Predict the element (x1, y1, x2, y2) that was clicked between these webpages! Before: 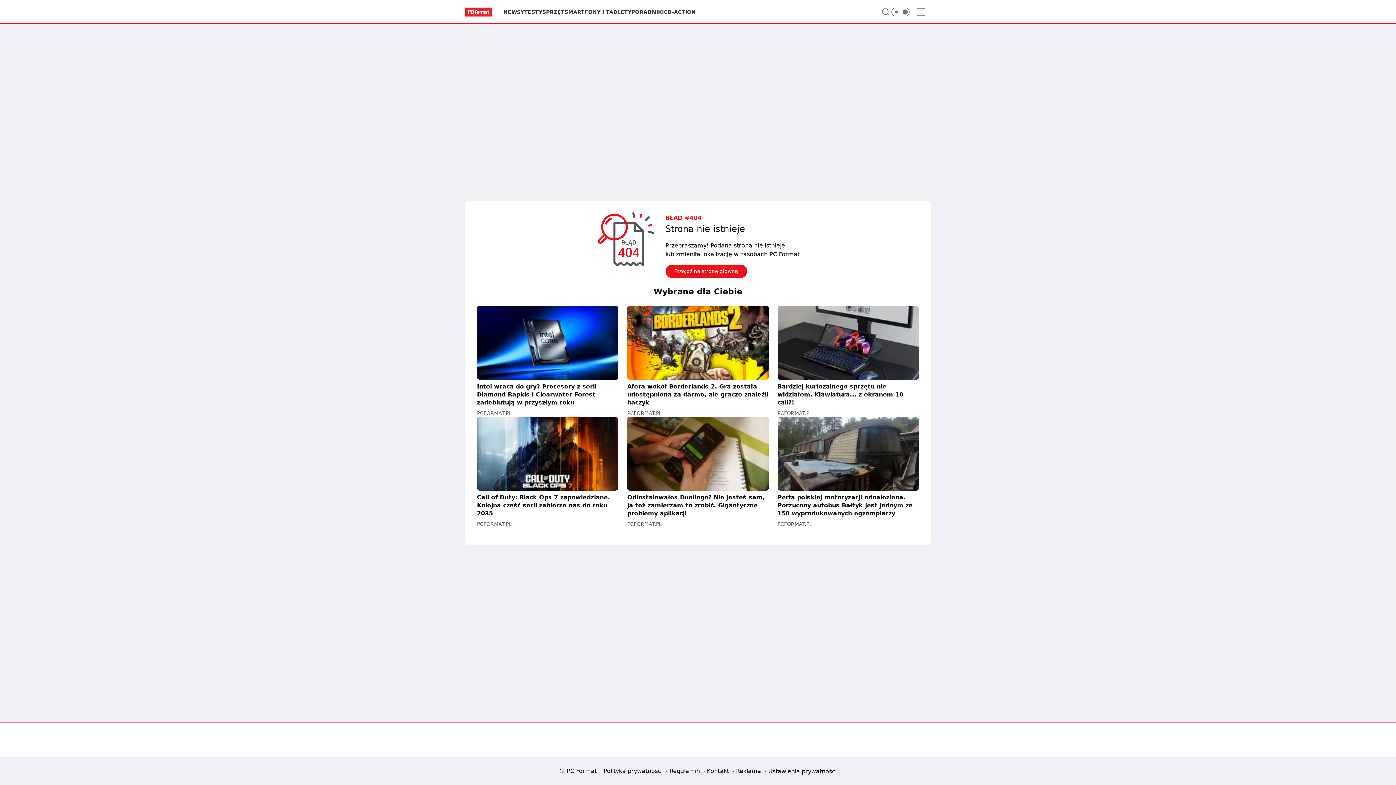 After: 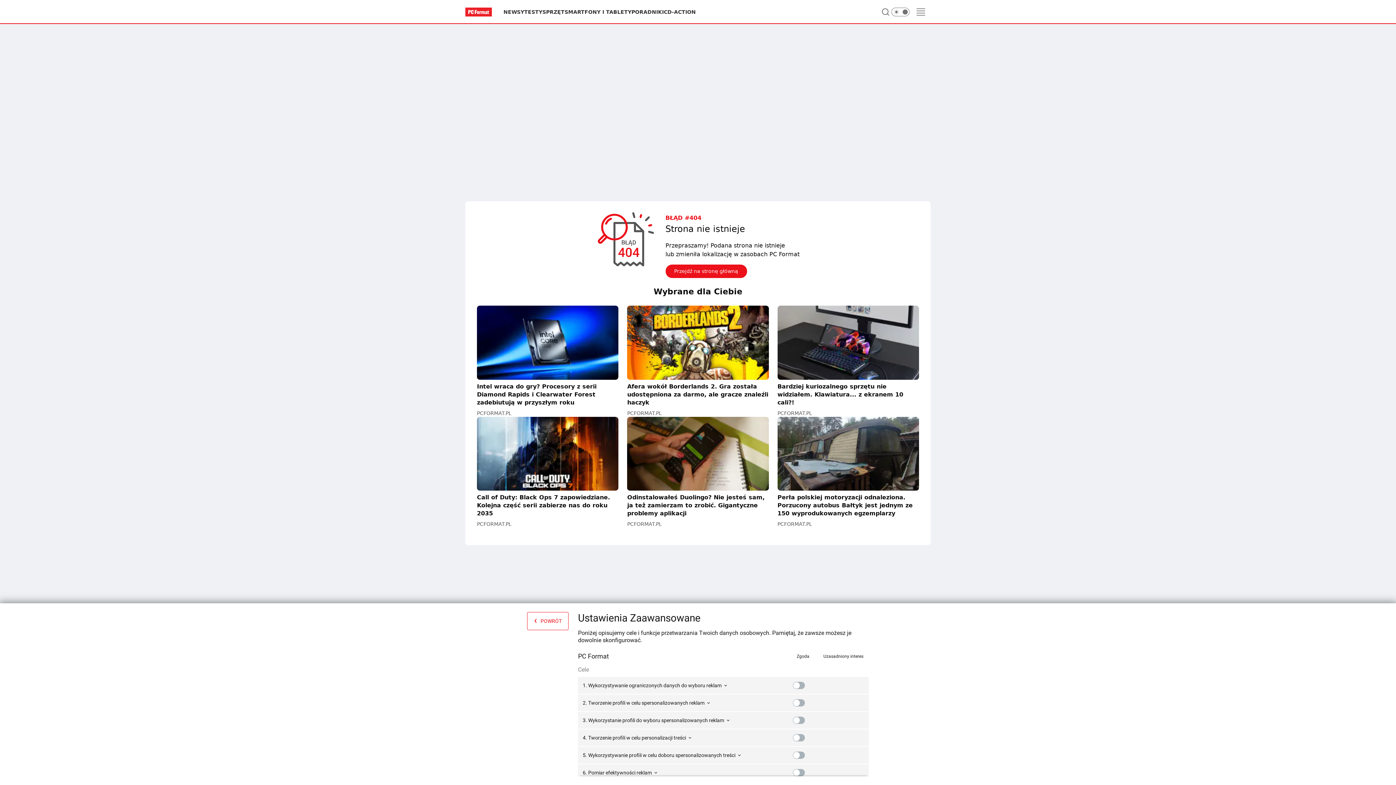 Action: bbox: (766, 766, 839, 776) label: Ustawienia prywatności